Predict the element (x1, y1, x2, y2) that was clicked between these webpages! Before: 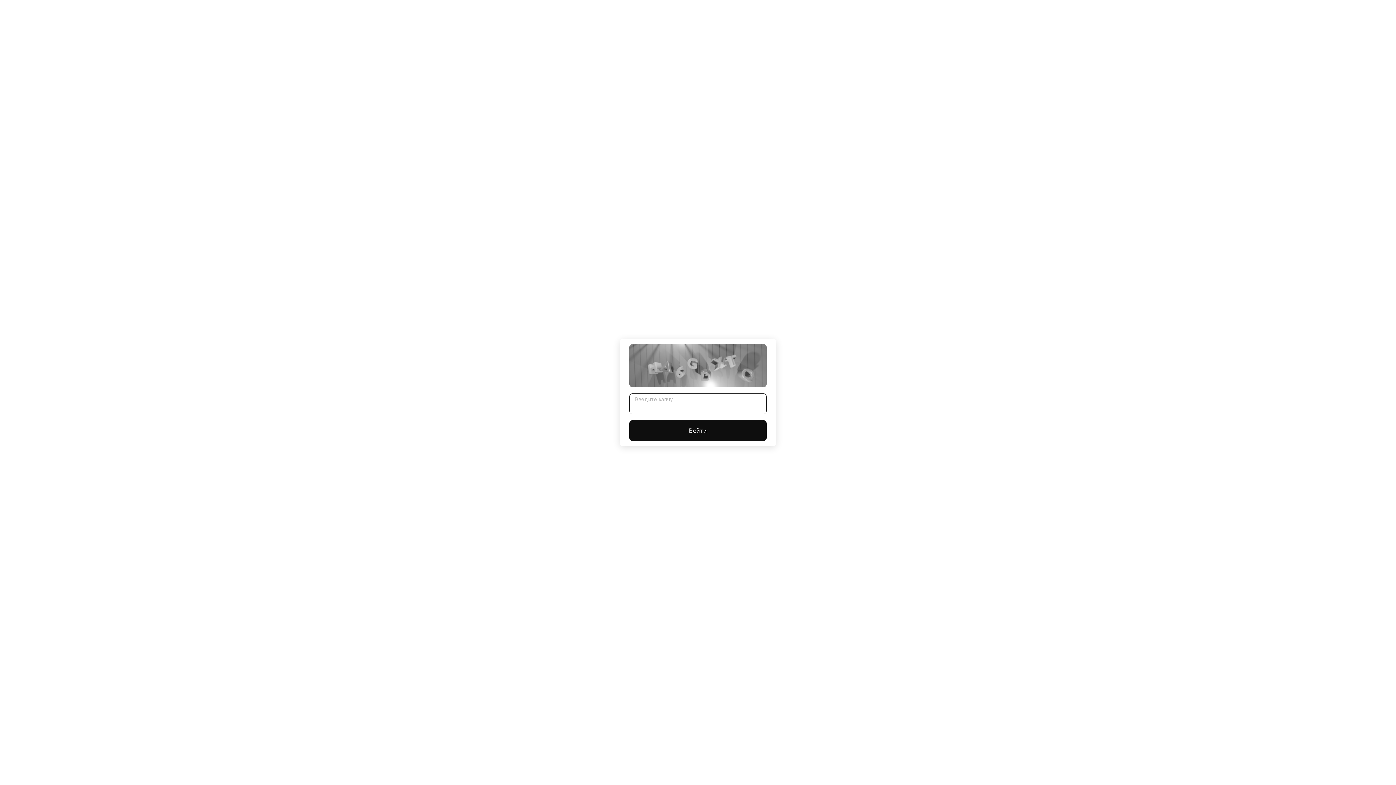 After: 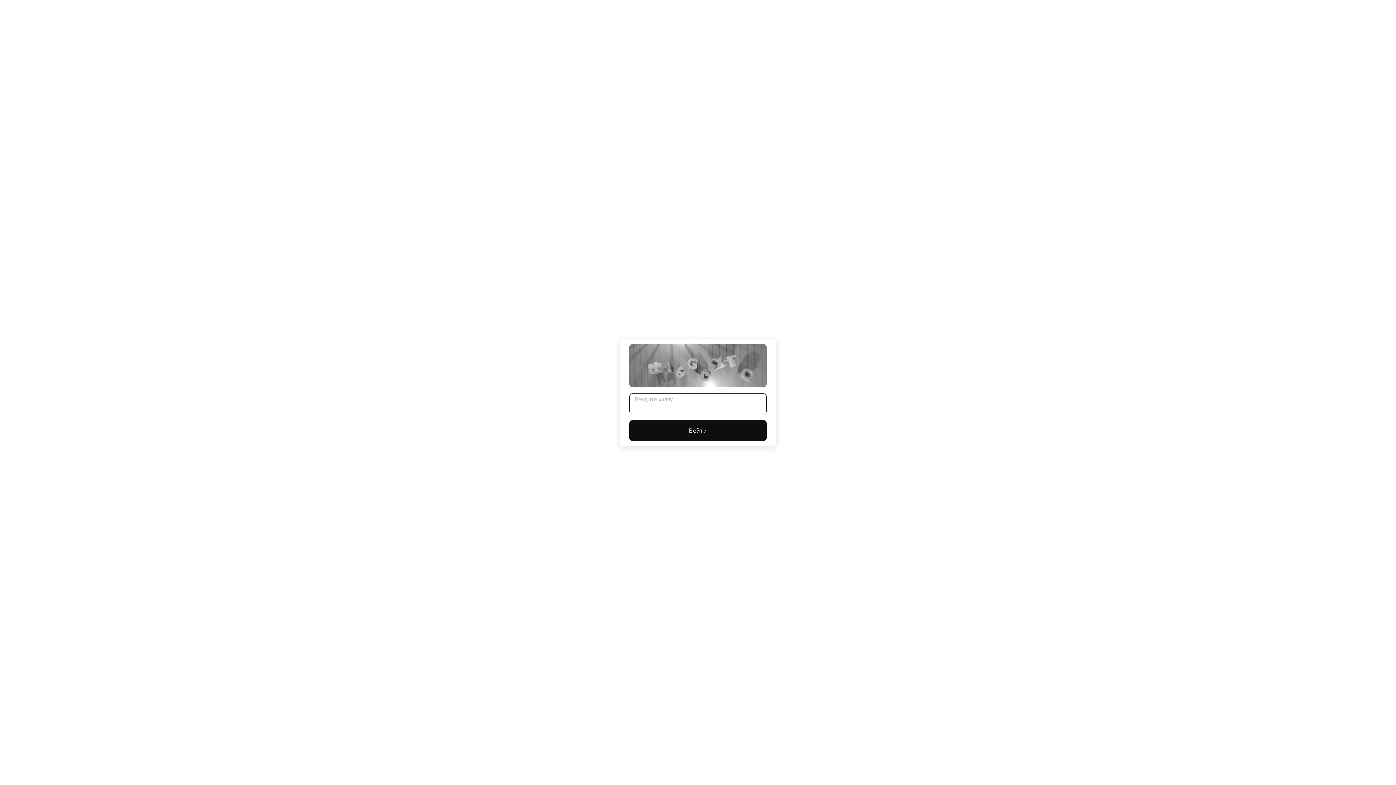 Action: label: Войти bbox: (629, 420, 766, 441)